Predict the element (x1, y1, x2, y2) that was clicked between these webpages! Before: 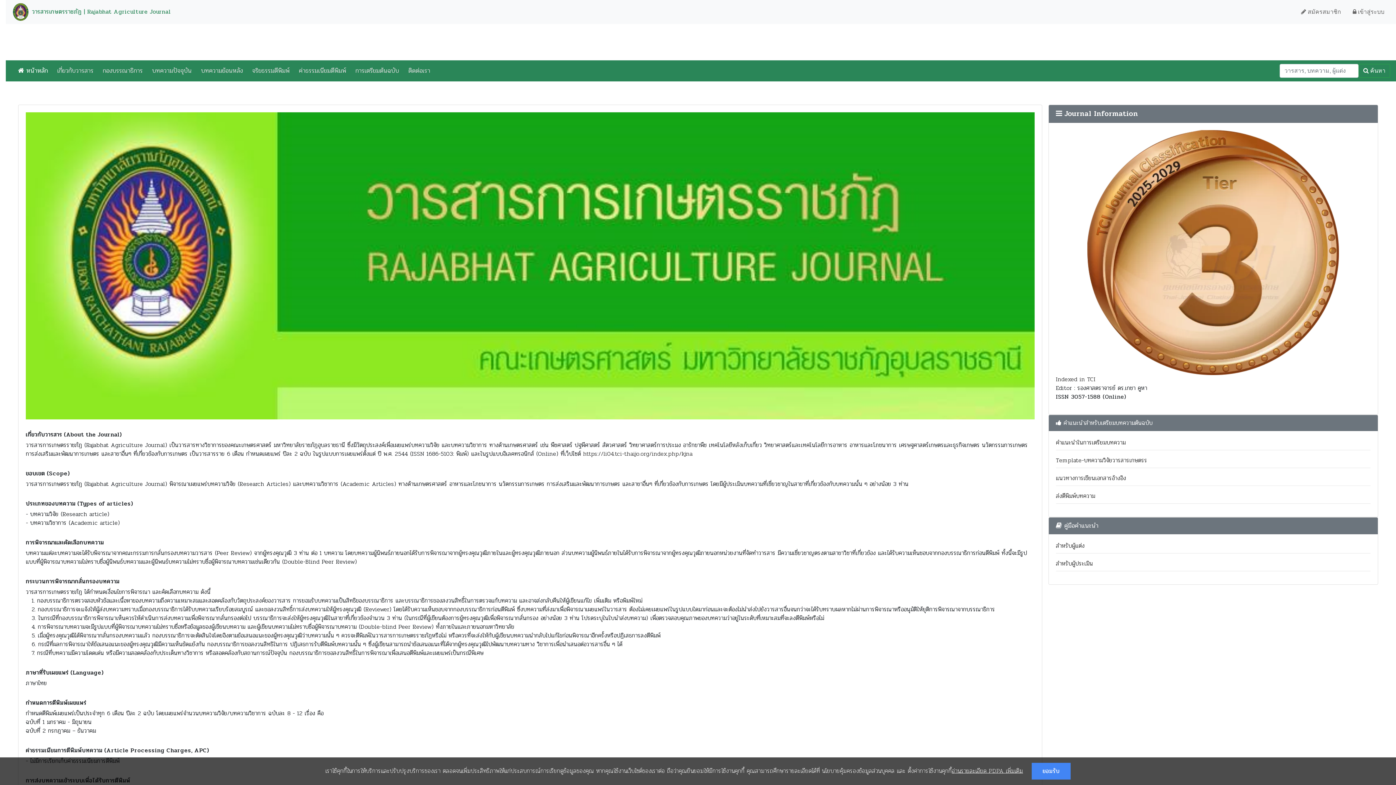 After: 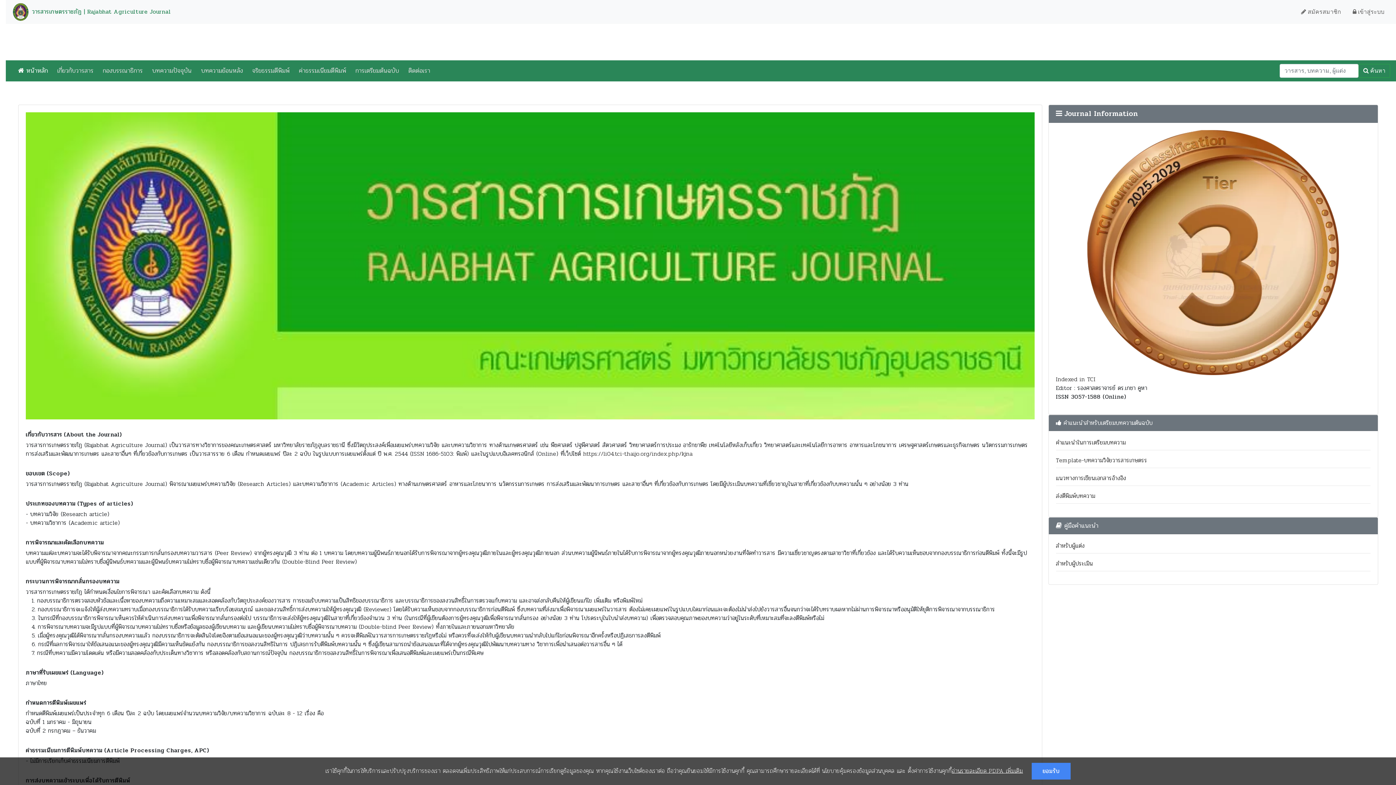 Action: bbox: (50, 63, 96, 78) label: เกี่ยวกับวารสาร